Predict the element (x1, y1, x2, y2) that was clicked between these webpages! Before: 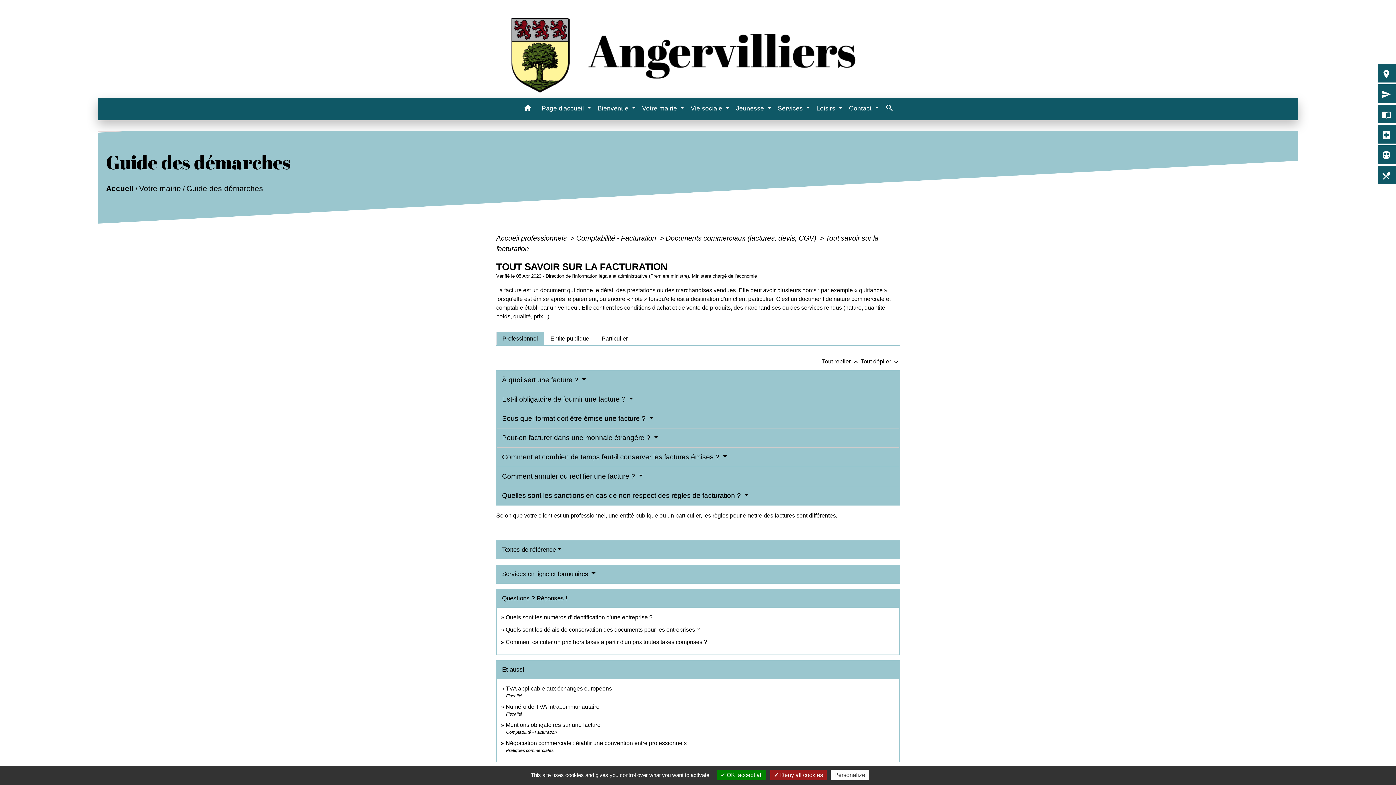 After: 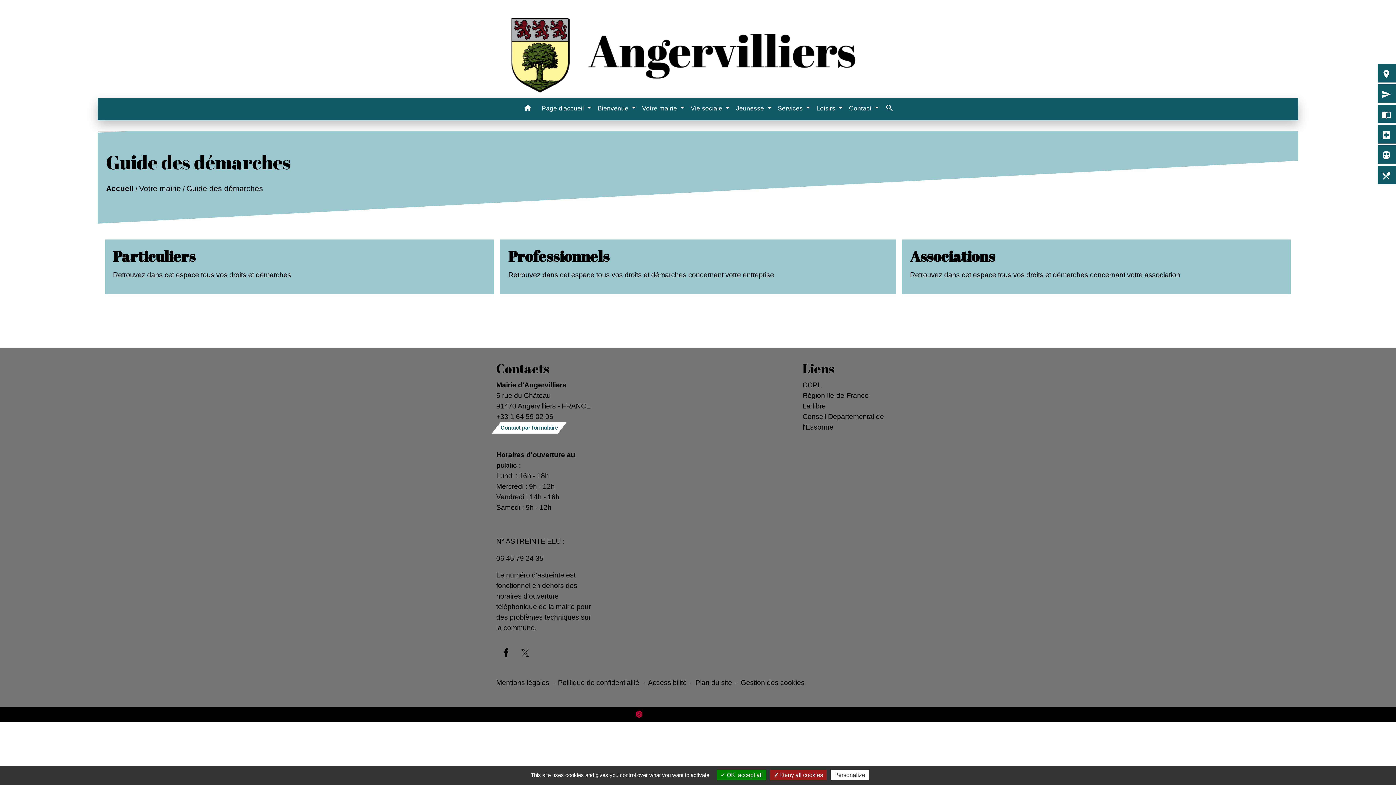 Action: label: Guide des démarches bbox: (186, 184, 263, 192)